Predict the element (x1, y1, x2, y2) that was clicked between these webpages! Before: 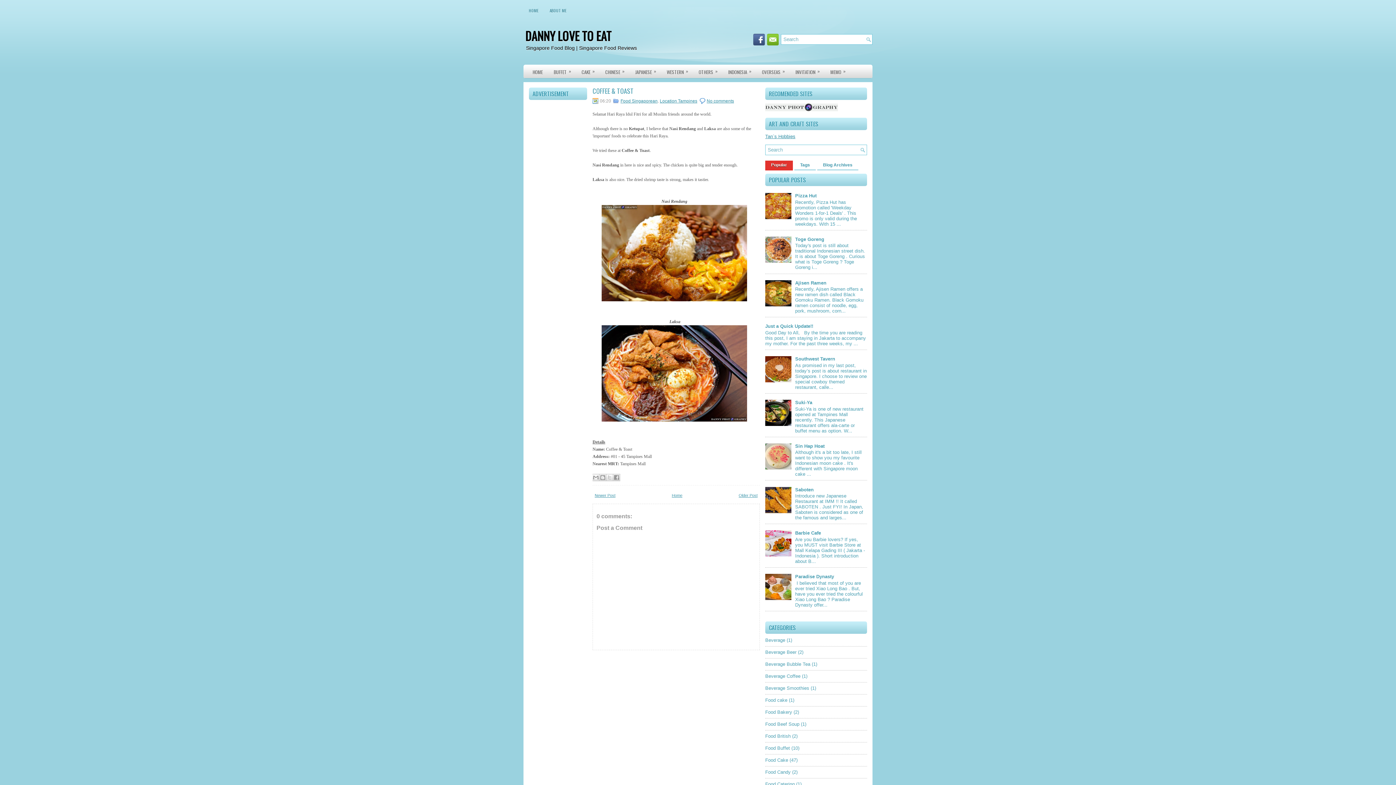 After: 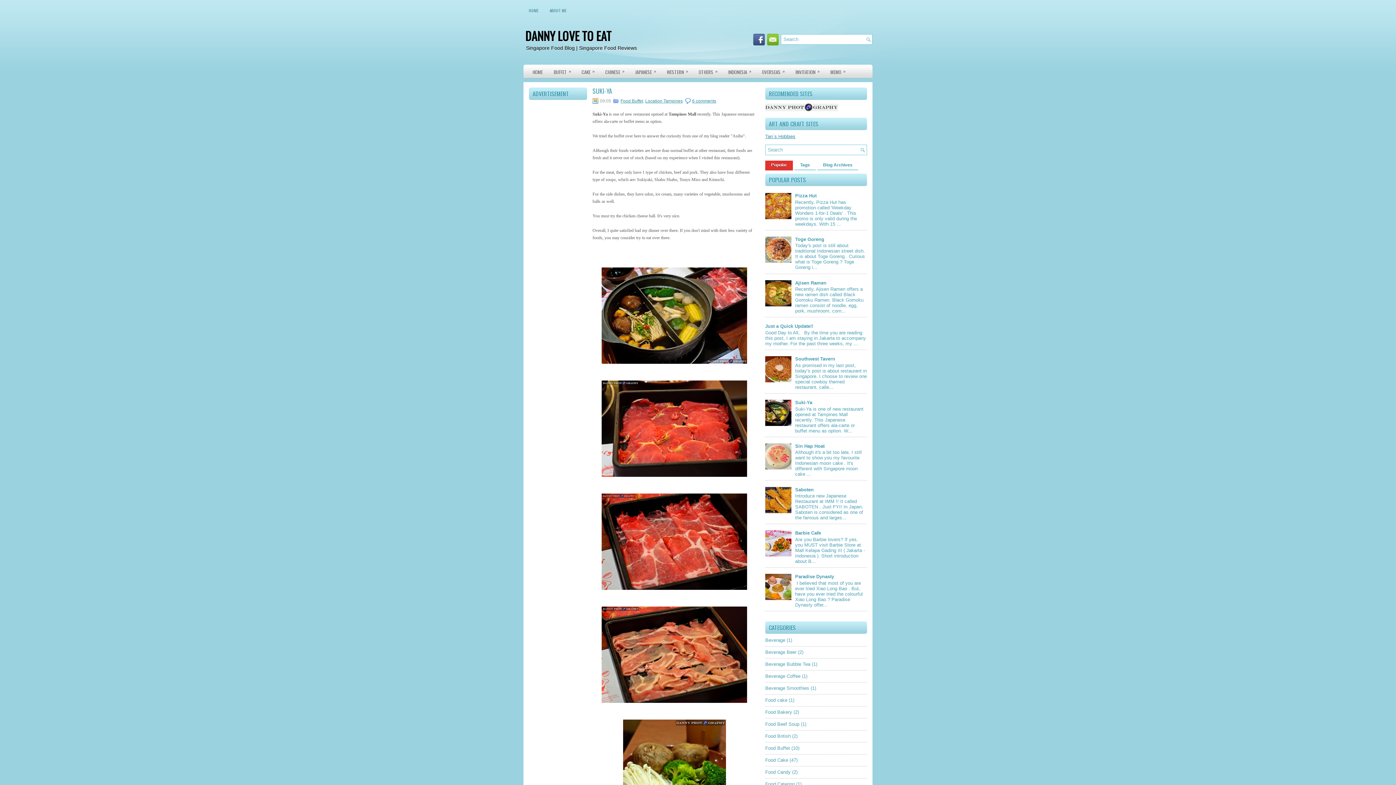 Action: bbox: (795, 400, 812, 405) label: Suki-Ya